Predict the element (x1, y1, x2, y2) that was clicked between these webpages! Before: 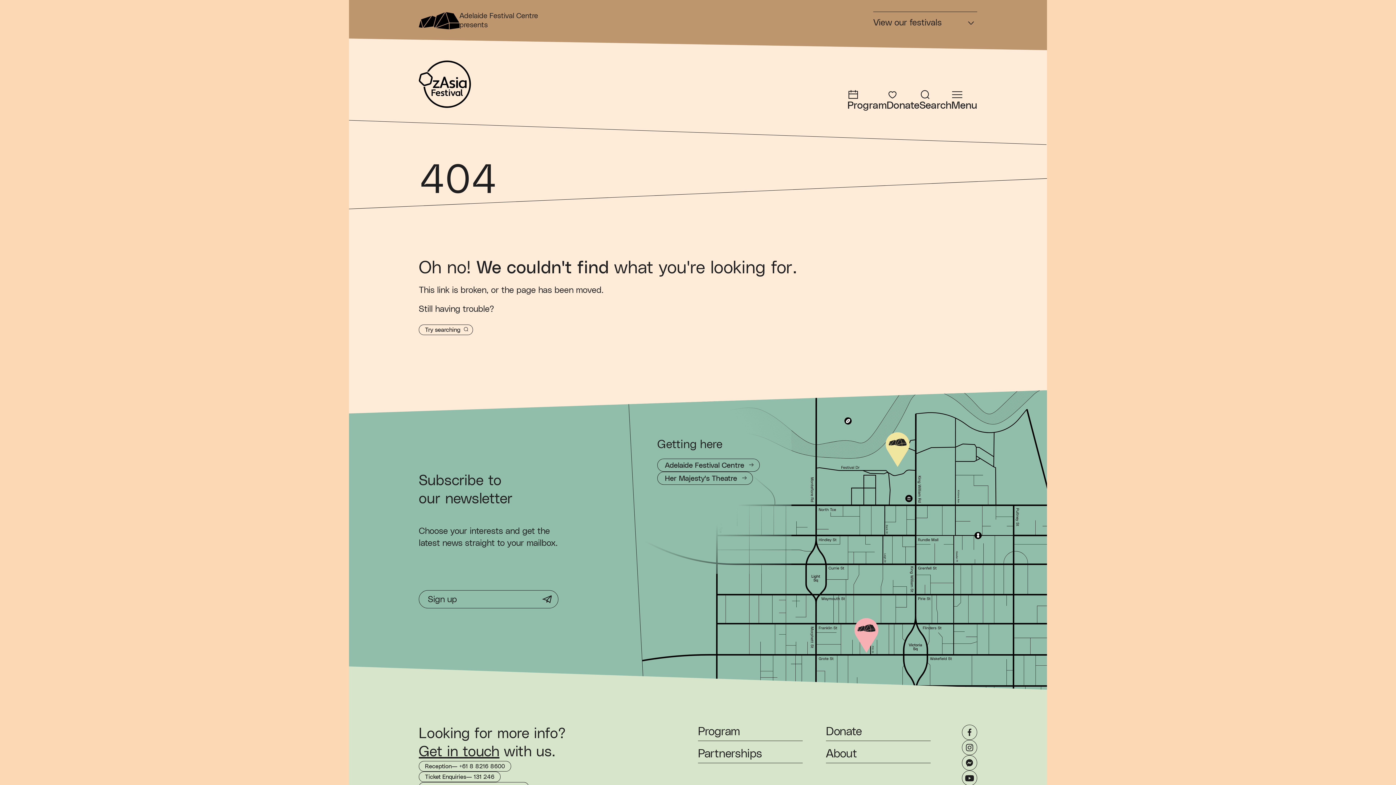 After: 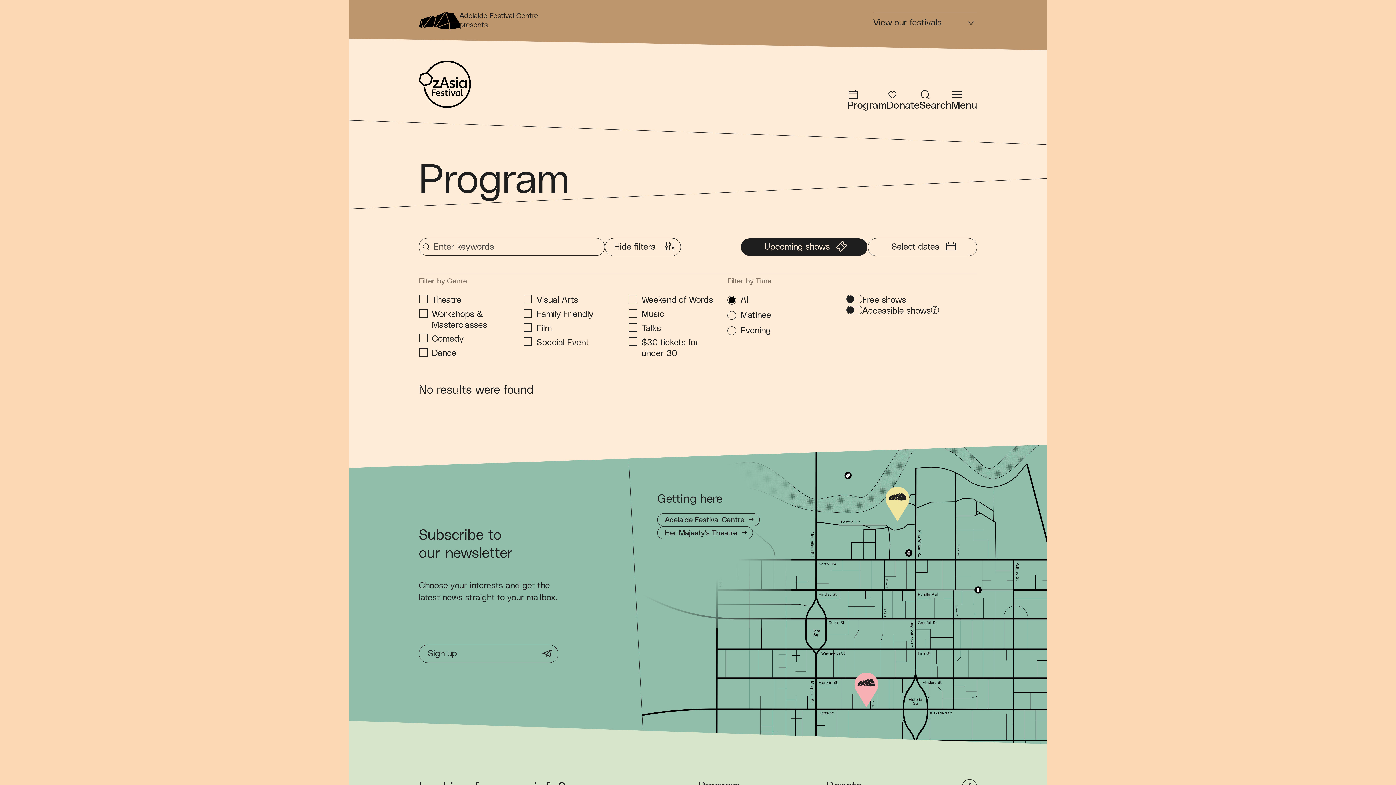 Action: bbox: (847, 88, 886, 110) label: Program